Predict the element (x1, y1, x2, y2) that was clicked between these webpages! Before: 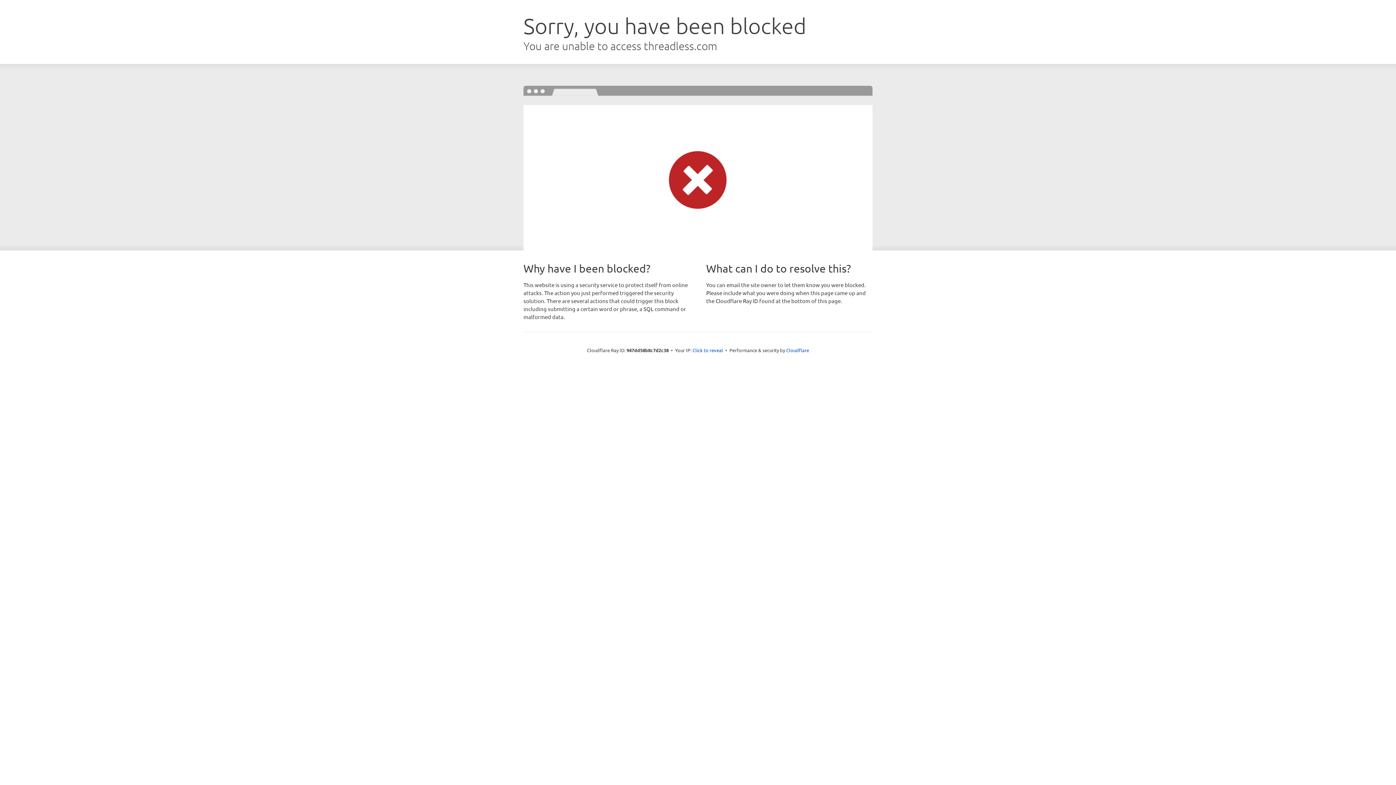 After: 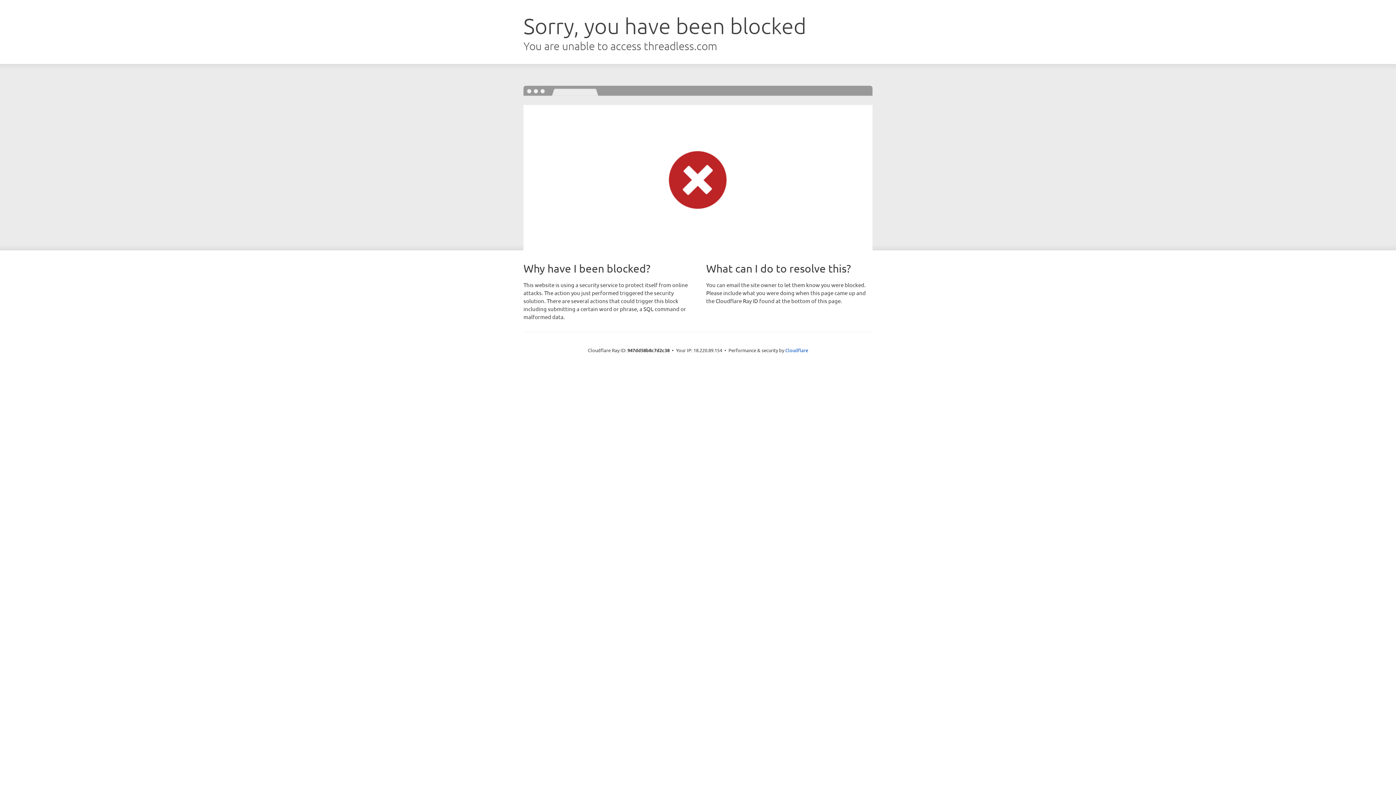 Action: label: Click to reveal bbox: (692, 346, 723, 353)